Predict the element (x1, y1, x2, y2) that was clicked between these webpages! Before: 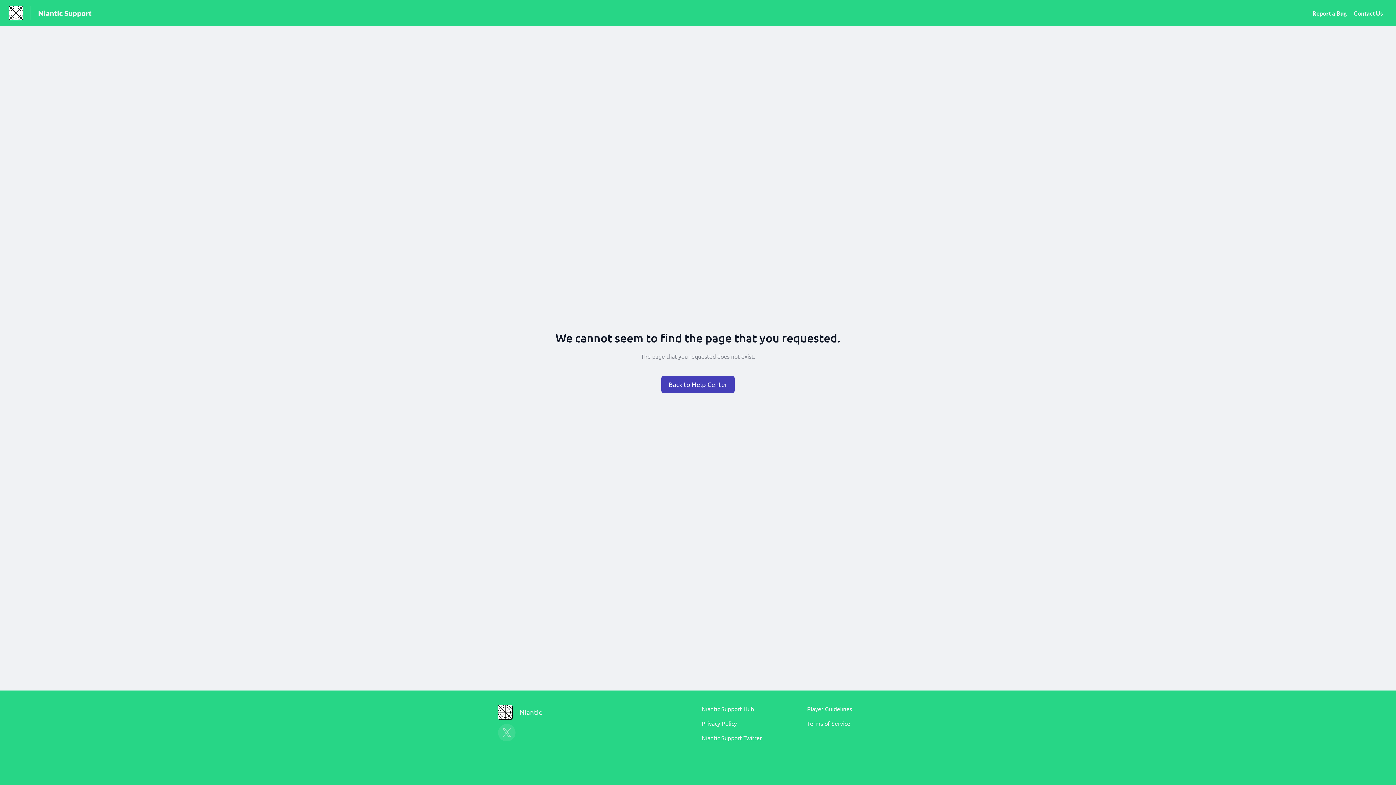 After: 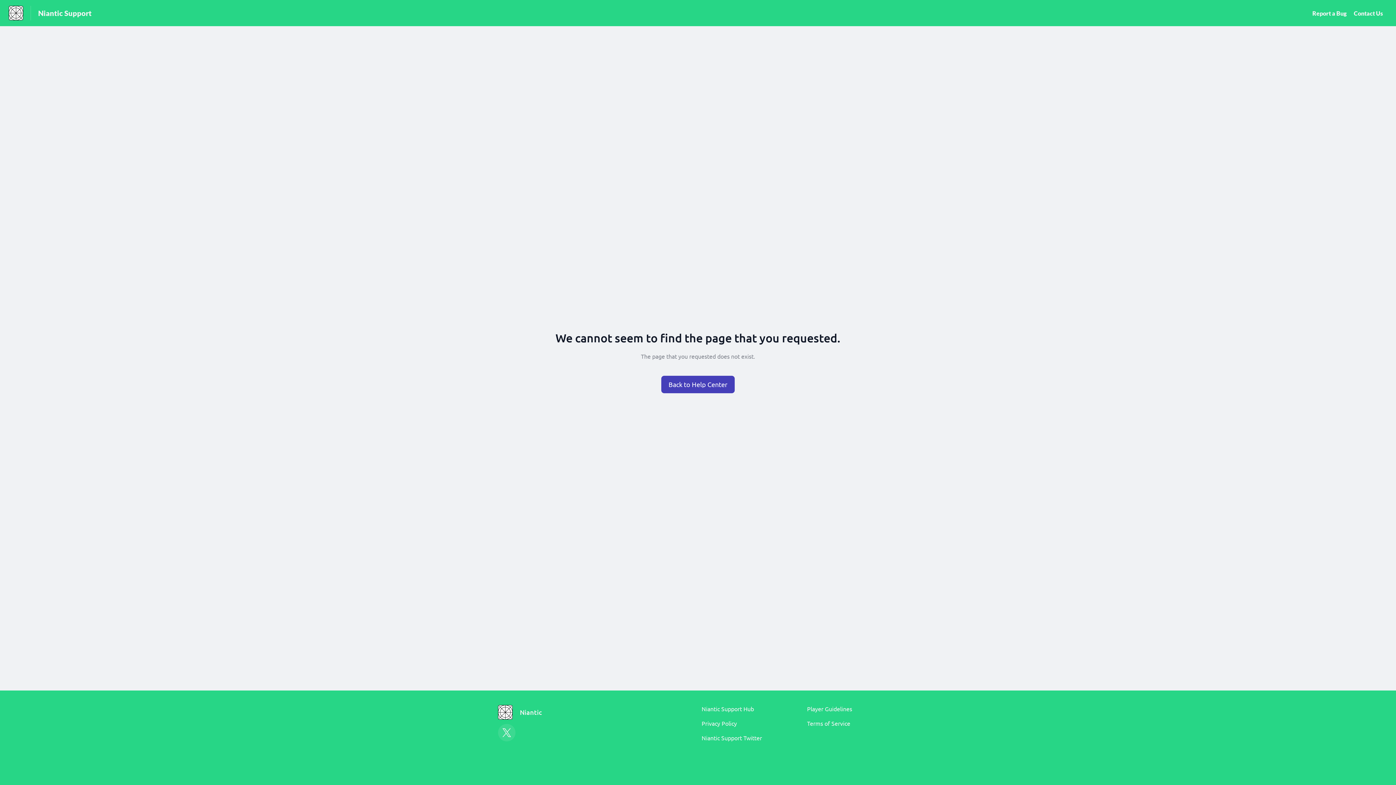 Action: bbox: (498, 724, 515, 741)